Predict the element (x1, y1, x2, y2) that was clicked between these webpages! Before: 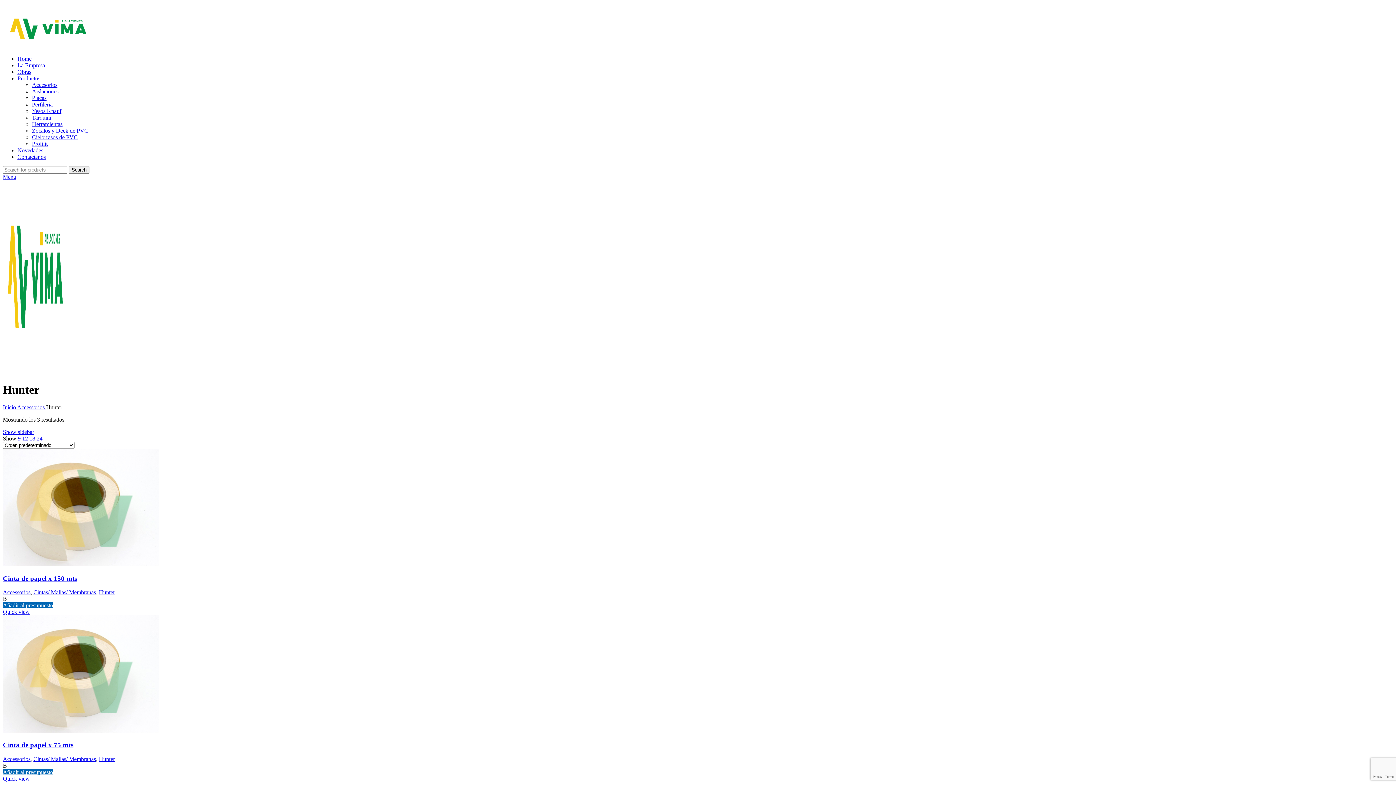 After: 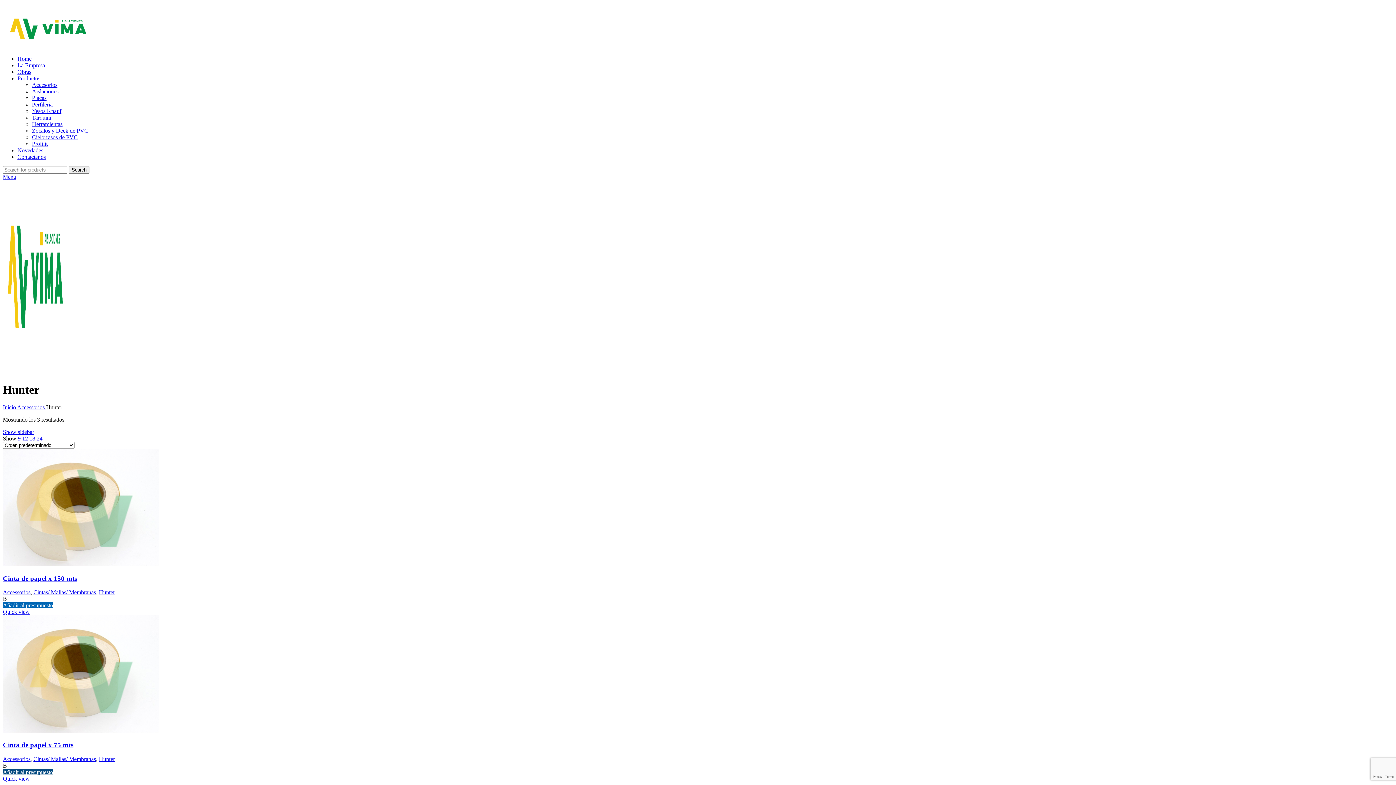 Action: label: Añadir al presupuesto bbox: (2, 769, 53, 775)